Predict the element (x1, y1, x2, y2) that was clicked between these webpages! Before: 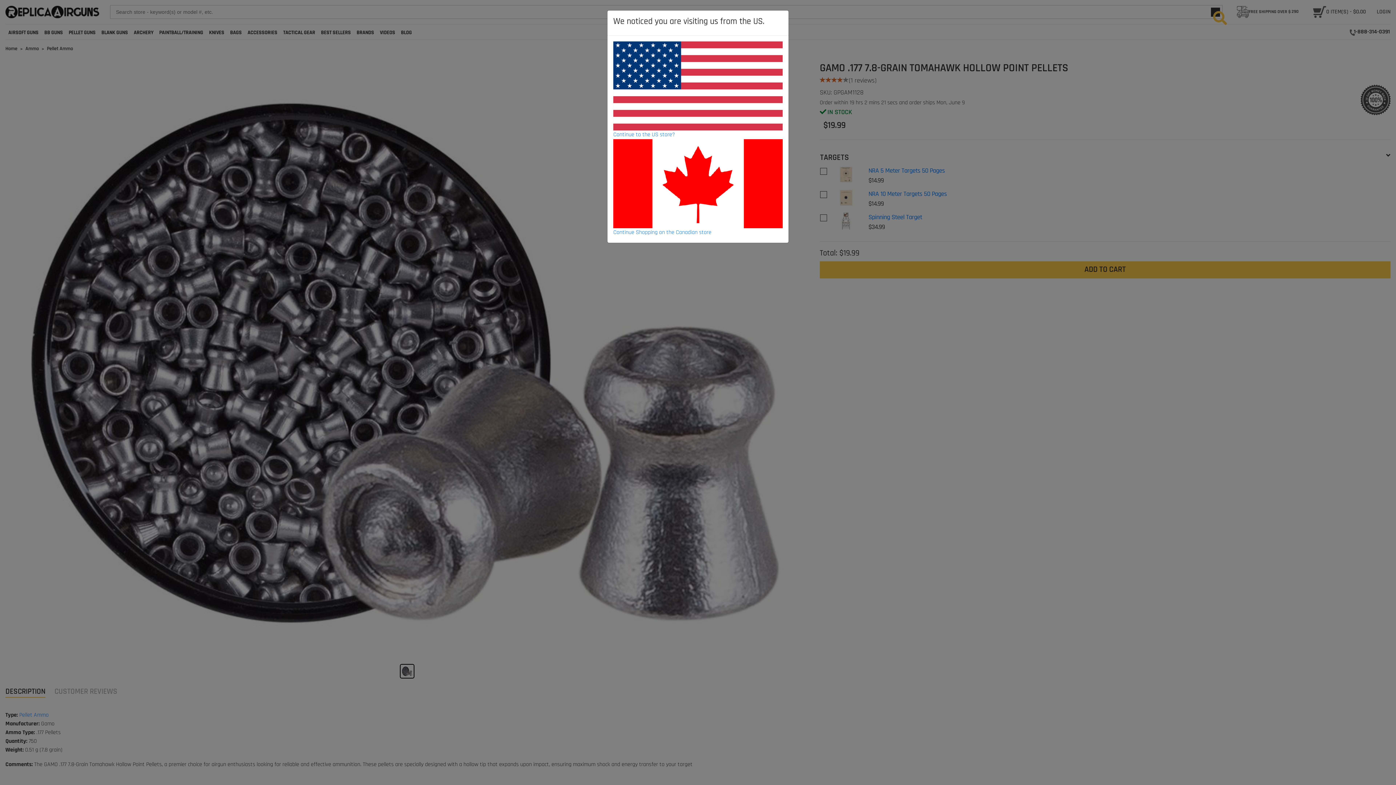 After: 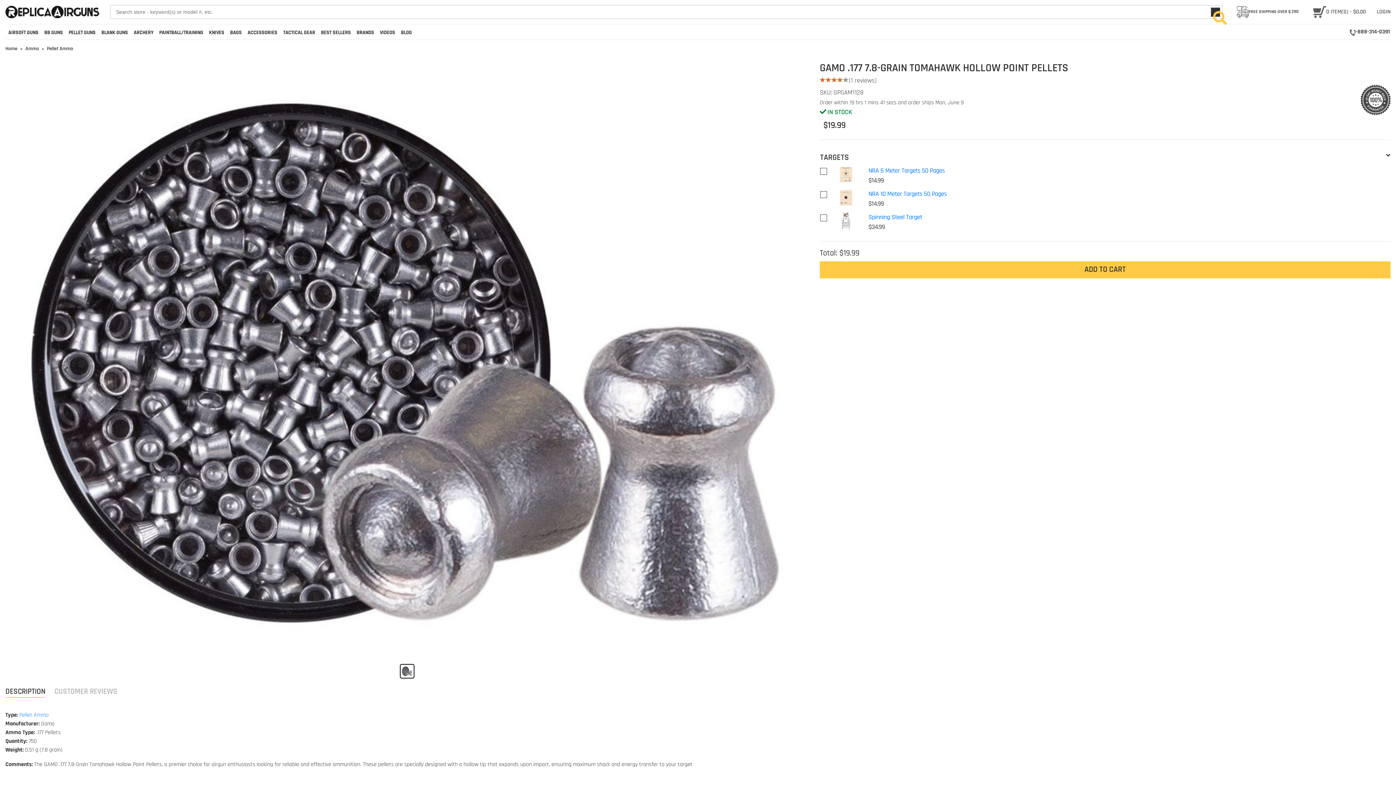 Action: bbox: (613, 139, 782, 236) label: Continue Shopping on the Canadian store